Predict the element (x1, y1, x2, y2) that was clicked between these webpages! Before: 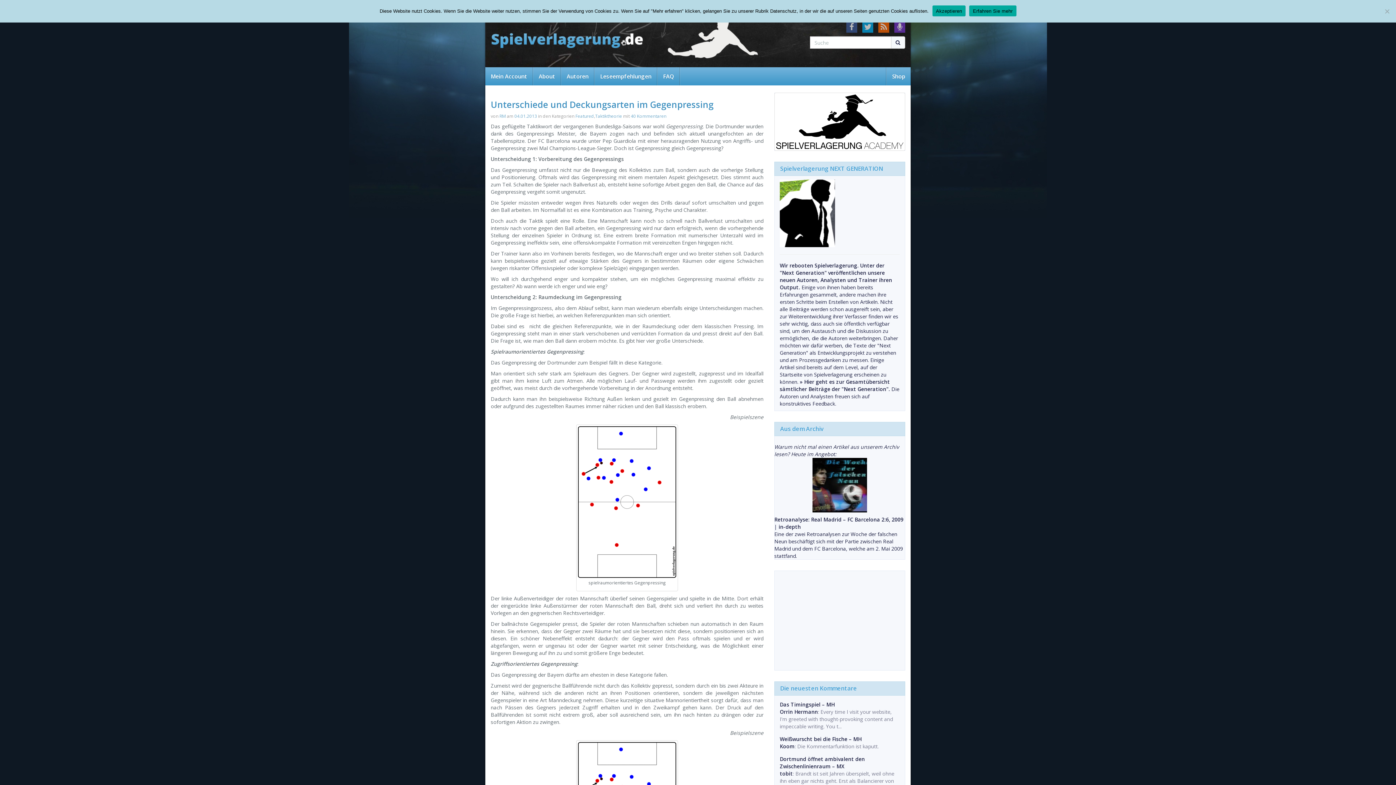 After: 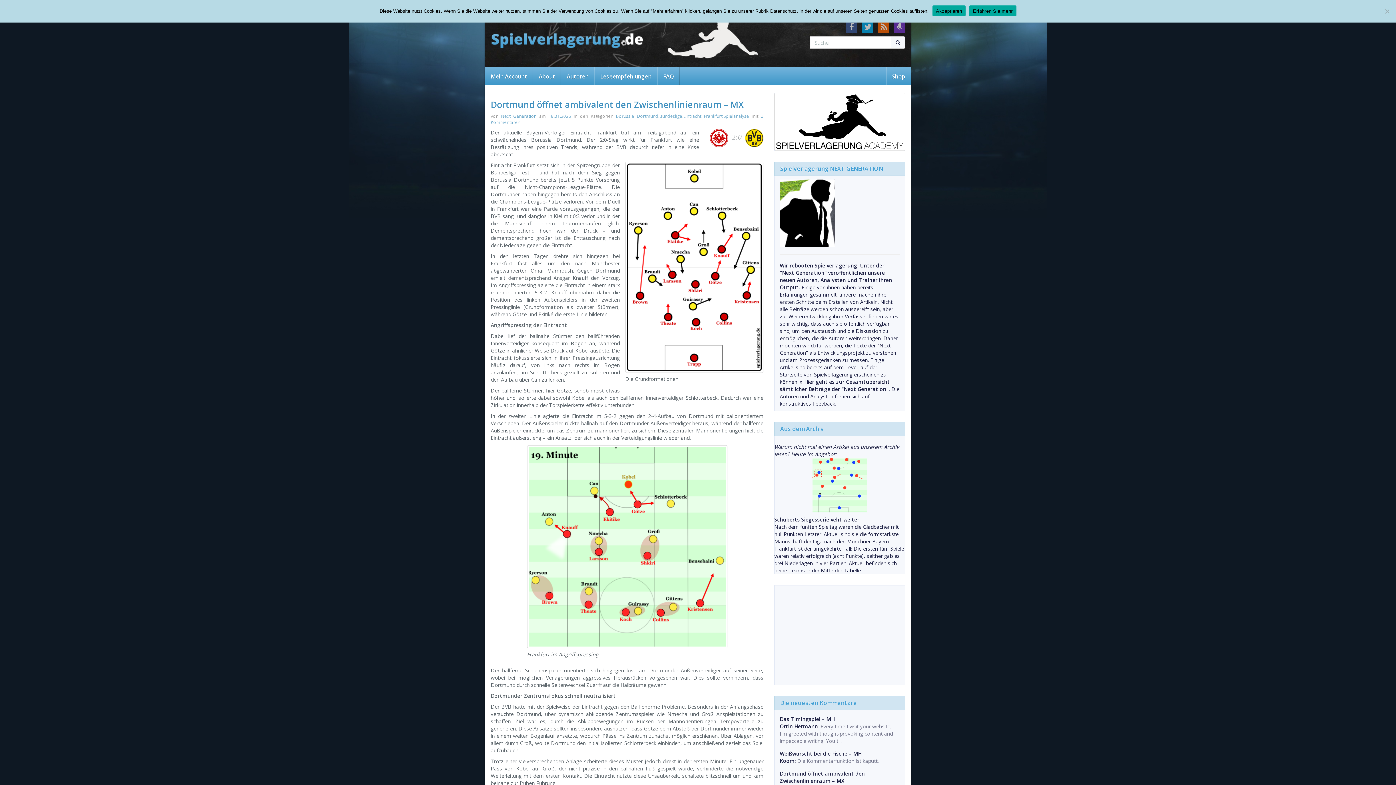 Action: label: tobit bbox: (780, 770, 793, 777)